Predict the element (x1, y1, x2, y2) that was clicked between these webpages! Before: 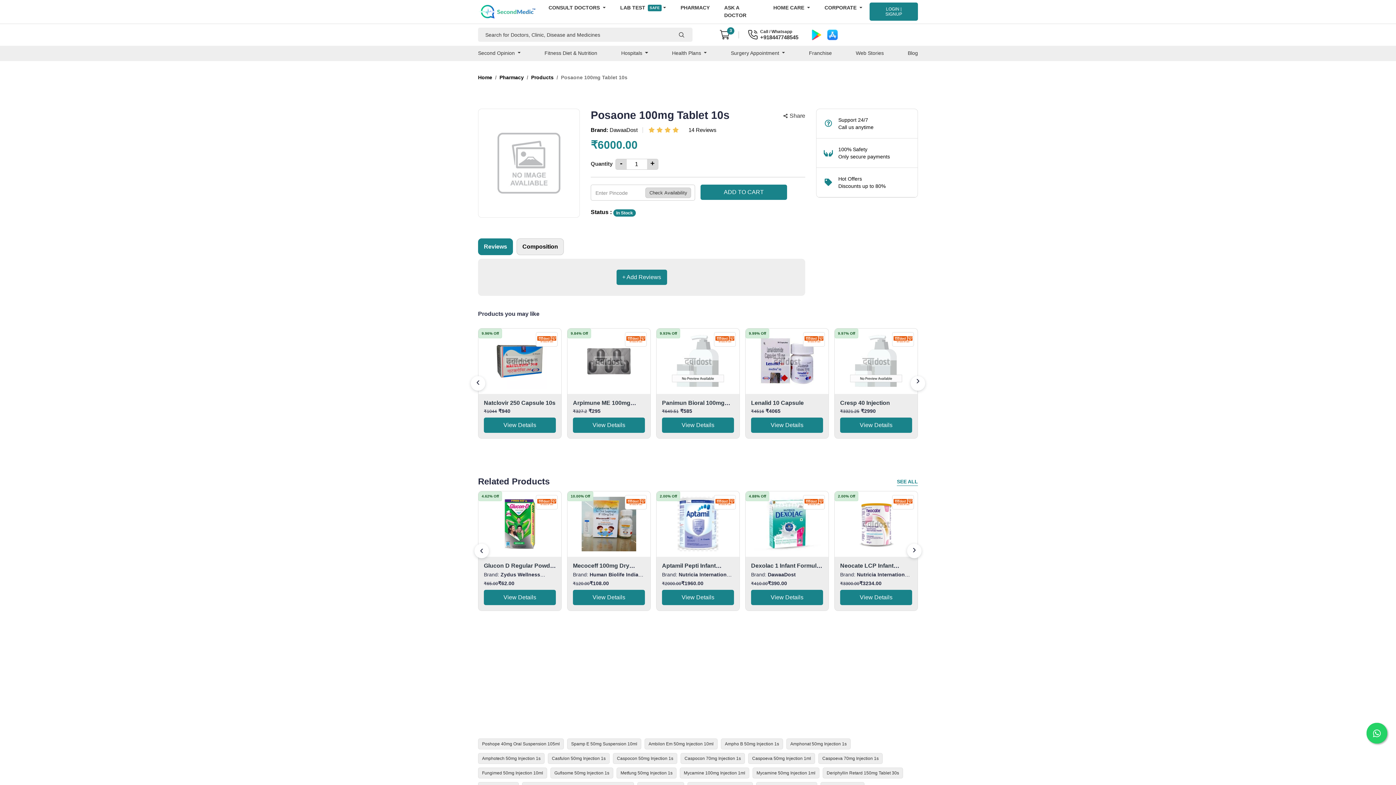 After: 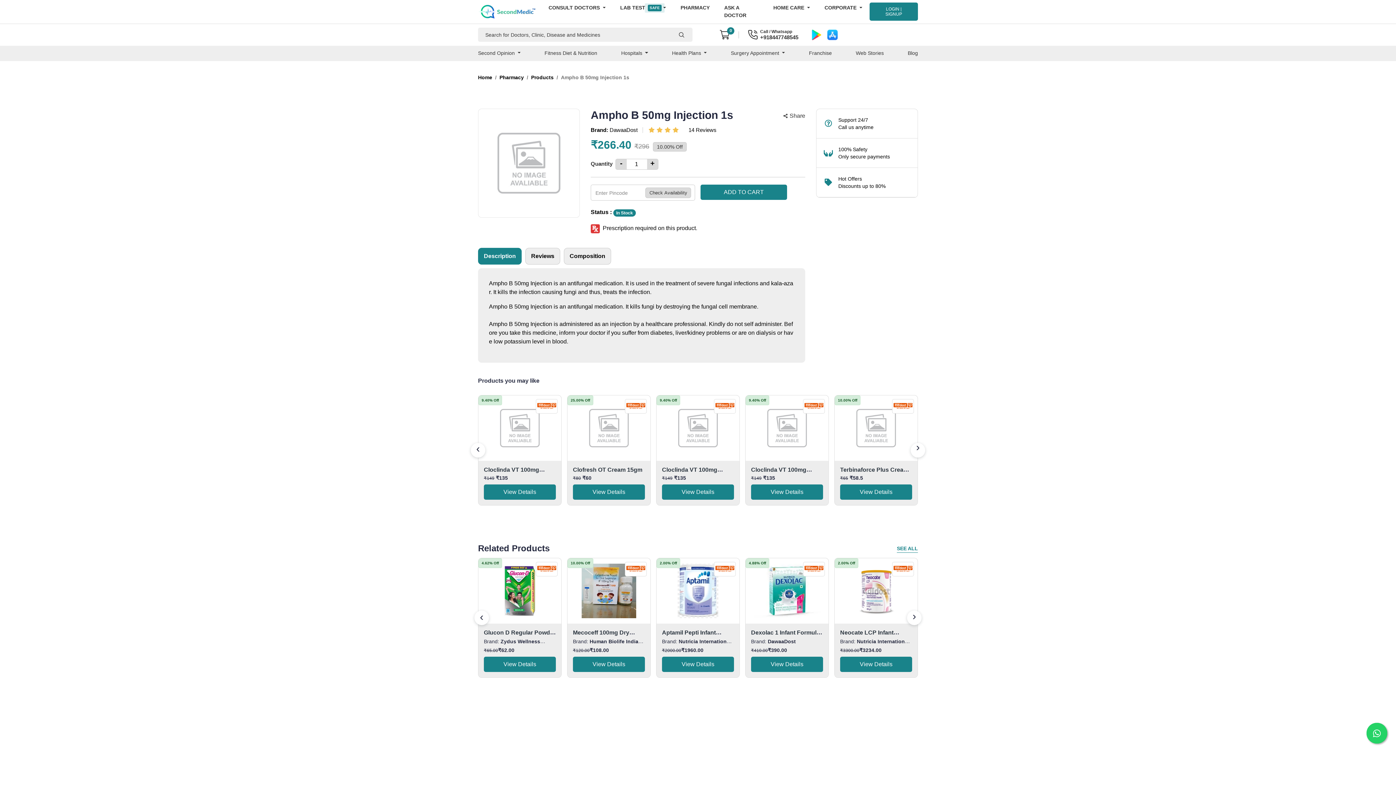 Action: label: Ampho B 50mg Injection 1s bbox: (721, 739, 783, 749)